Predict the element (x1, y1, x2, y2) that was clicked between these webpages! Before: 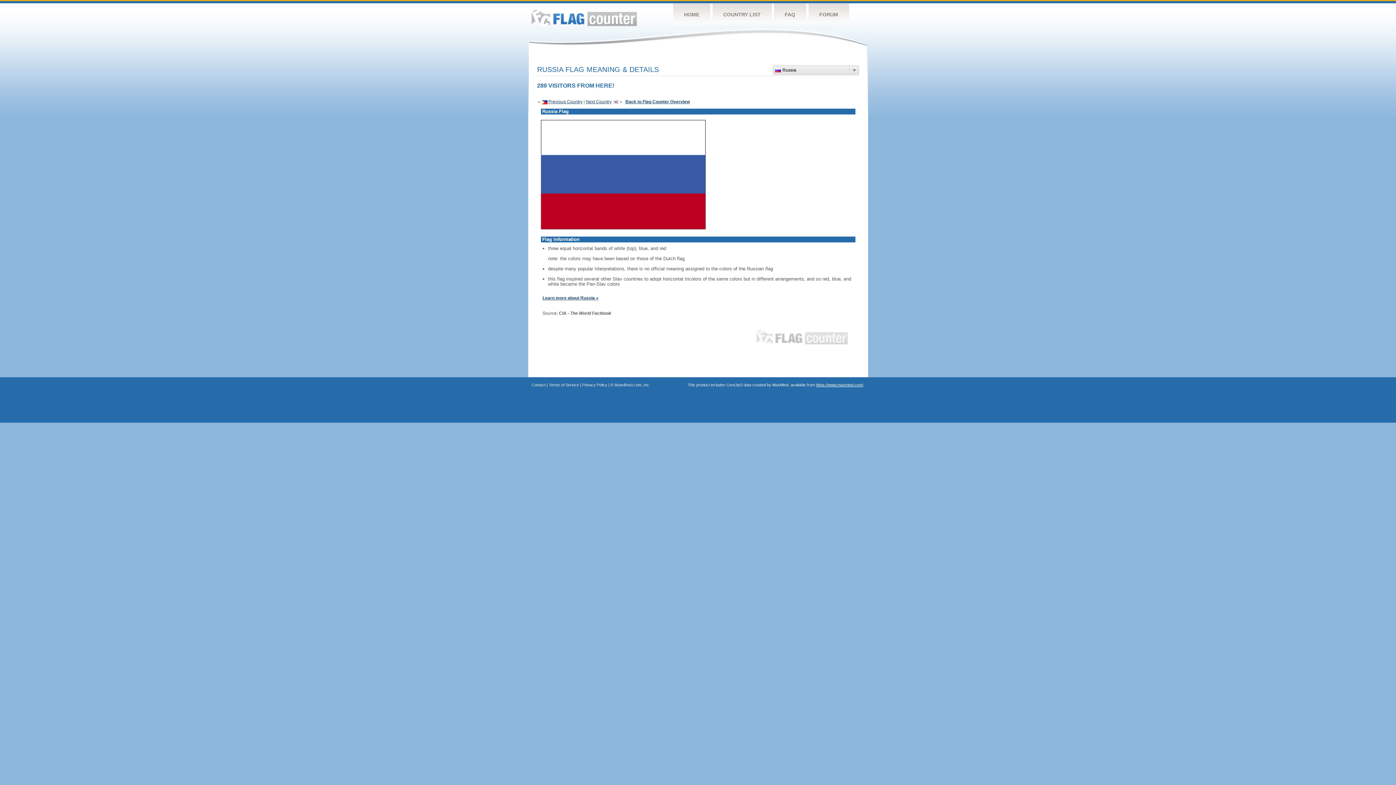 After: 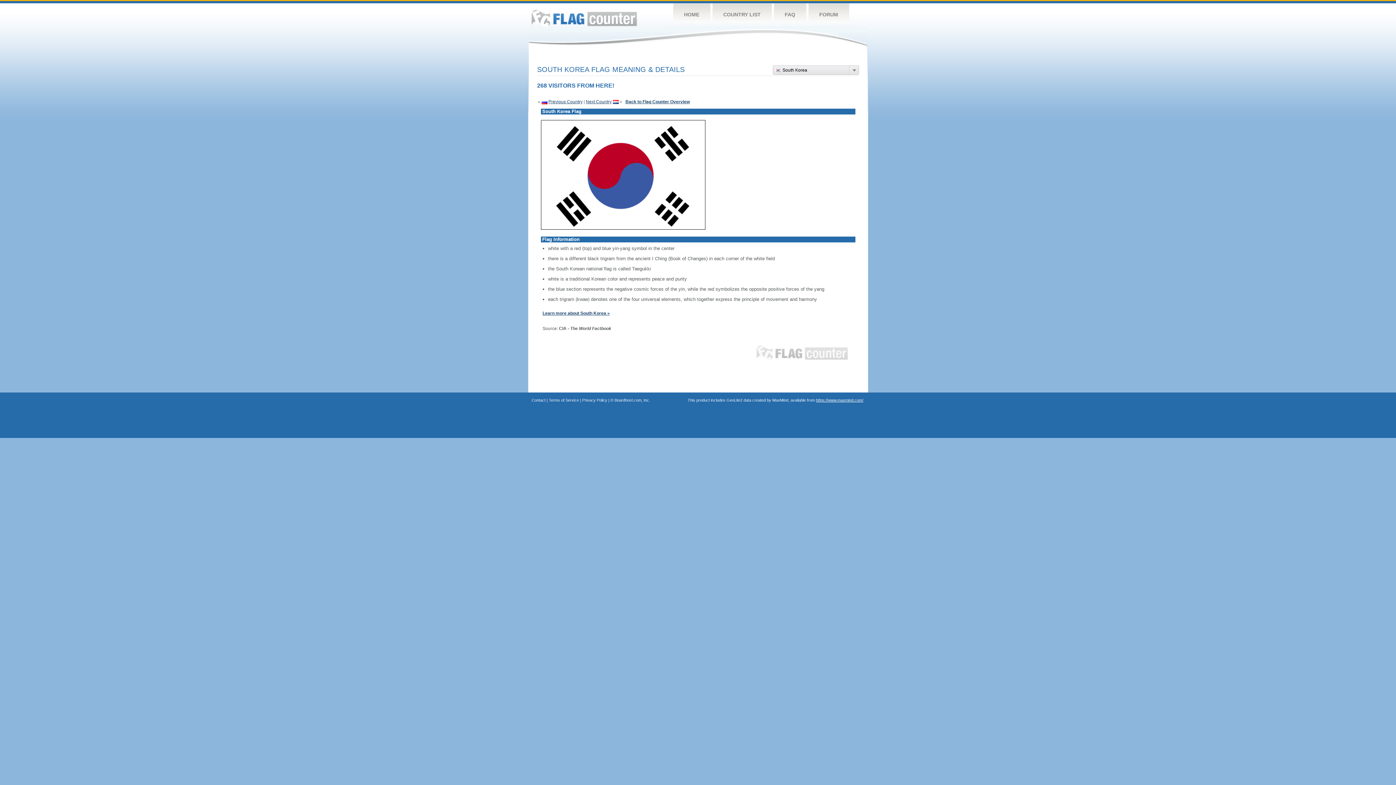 Action: label: Next Country bbox: (586, 99, 611, 104)